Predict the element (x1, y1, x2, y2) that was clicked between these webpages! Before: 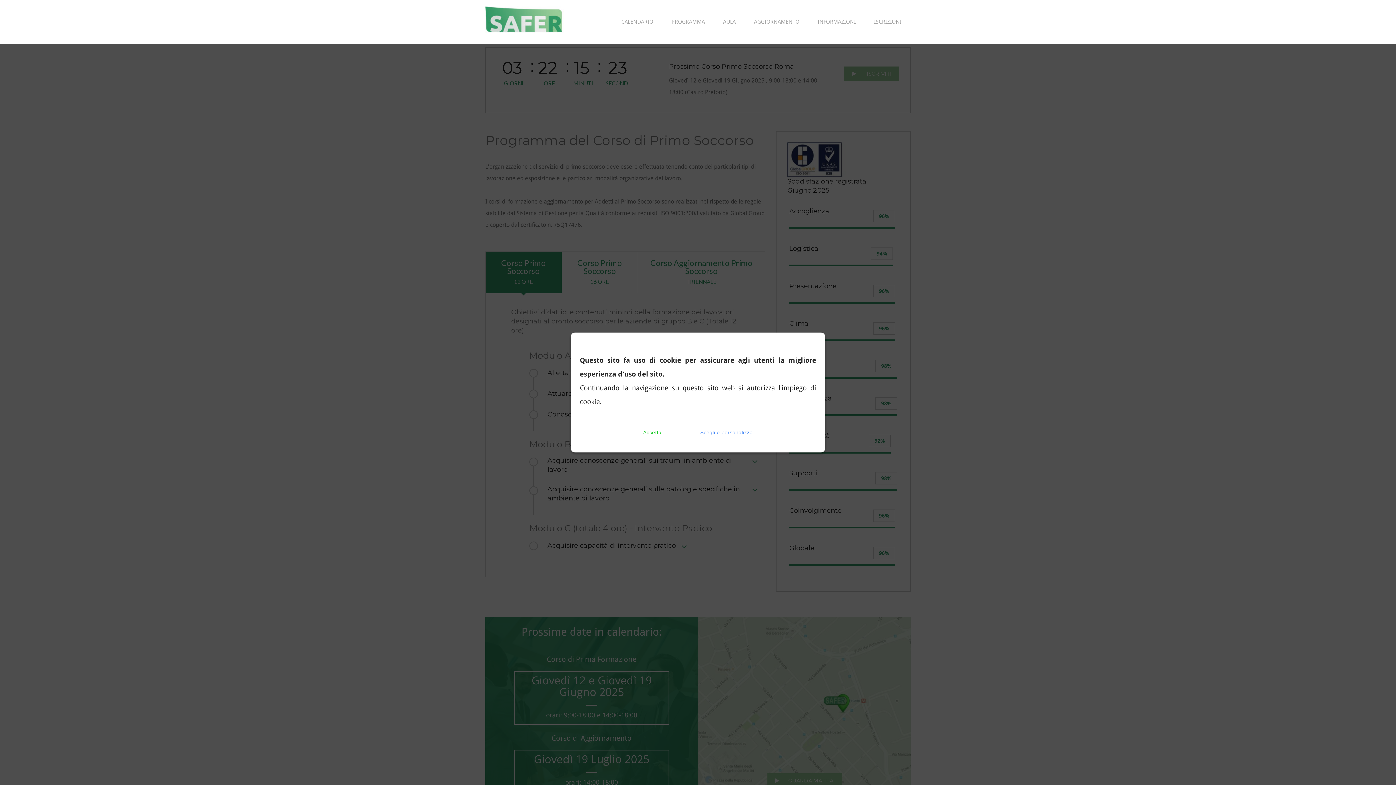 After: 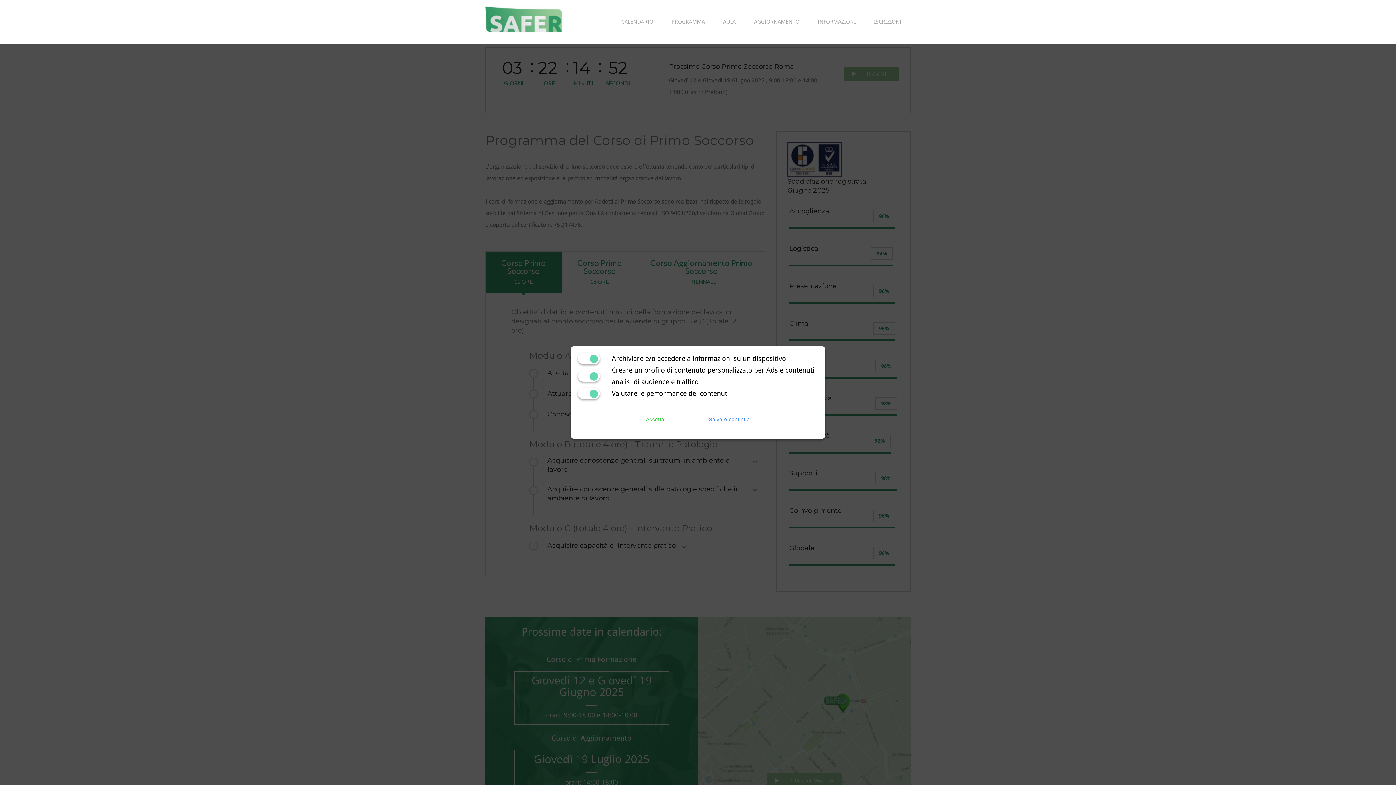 Action: bbox: (697, 423, 755, 441) label: Scegli e personalizza